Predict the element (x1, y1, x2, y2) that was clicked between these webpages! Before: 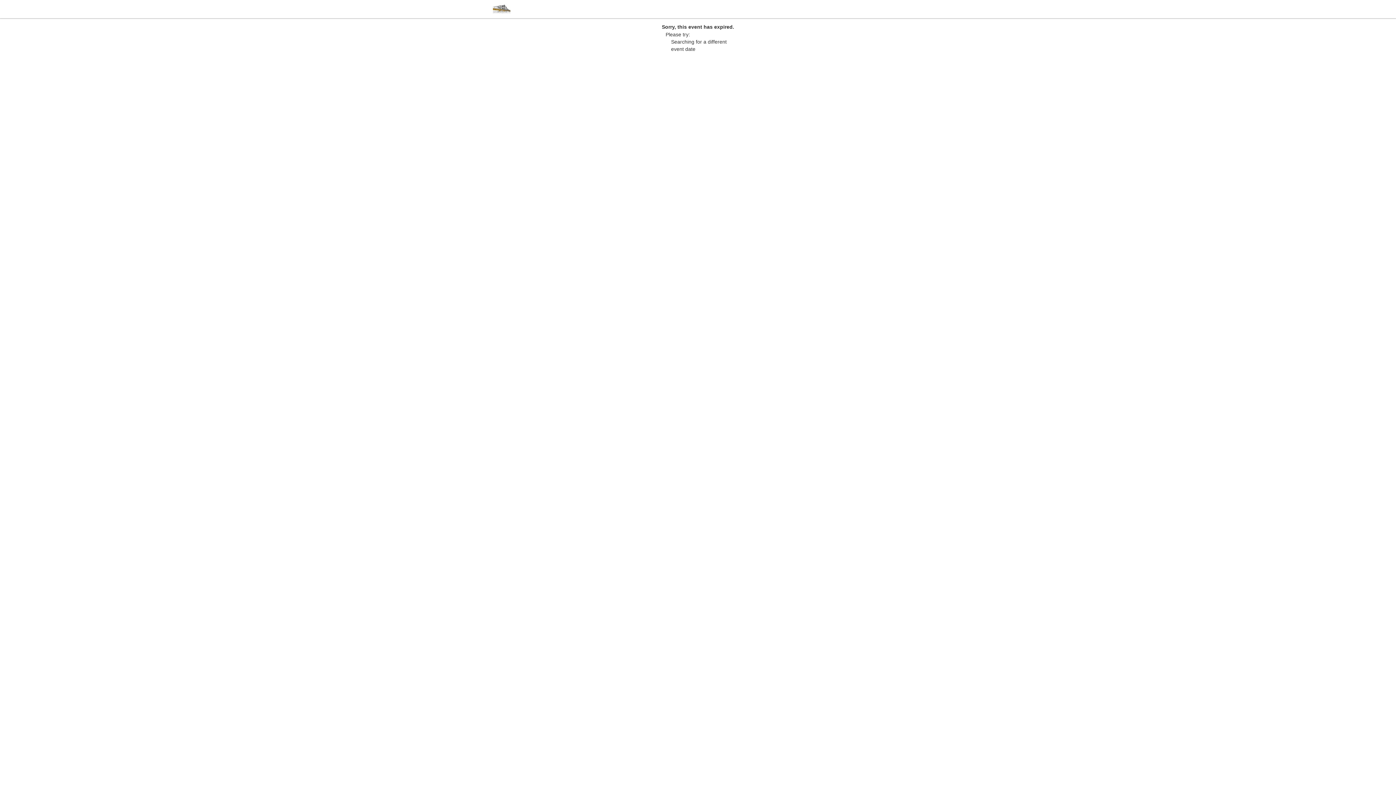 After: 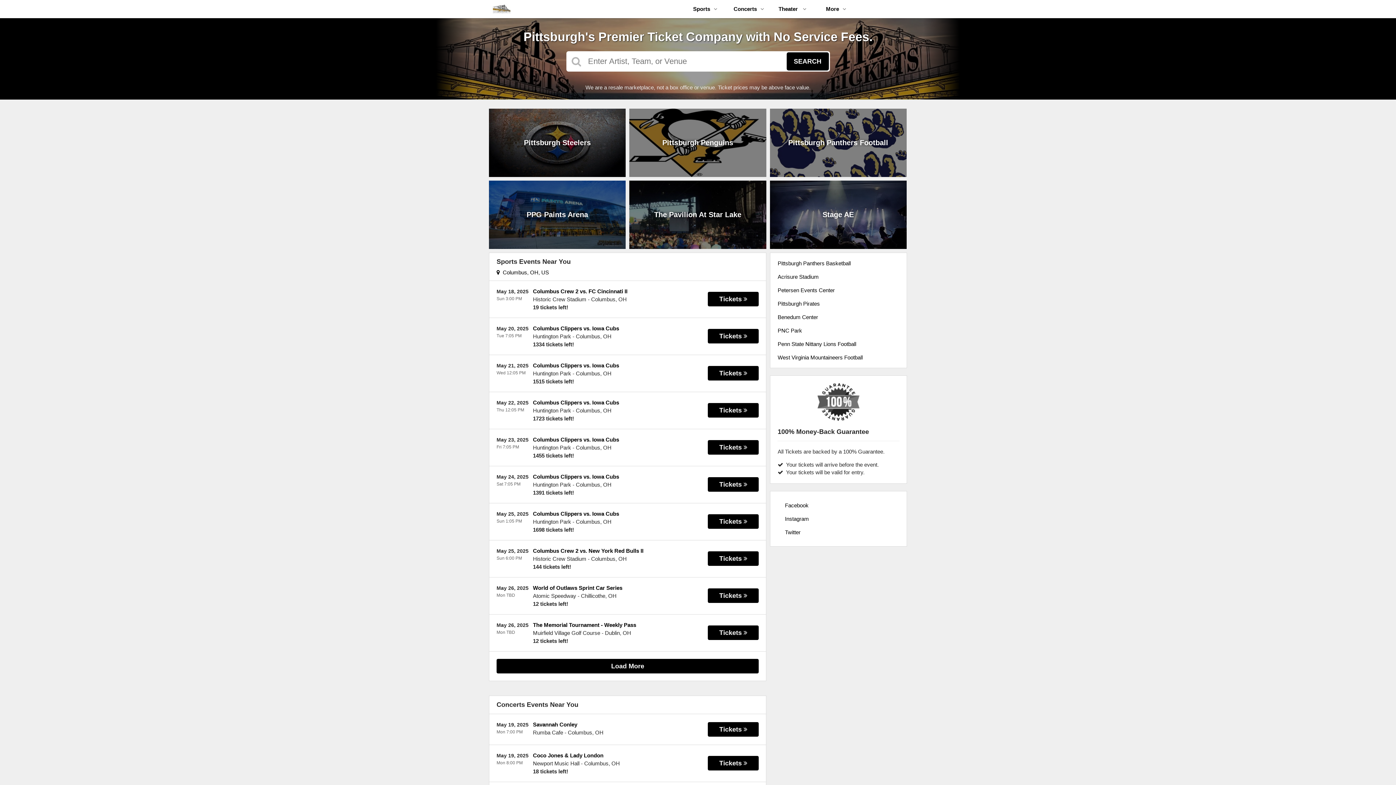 Action: bbox: (487, 13, 516, 19)